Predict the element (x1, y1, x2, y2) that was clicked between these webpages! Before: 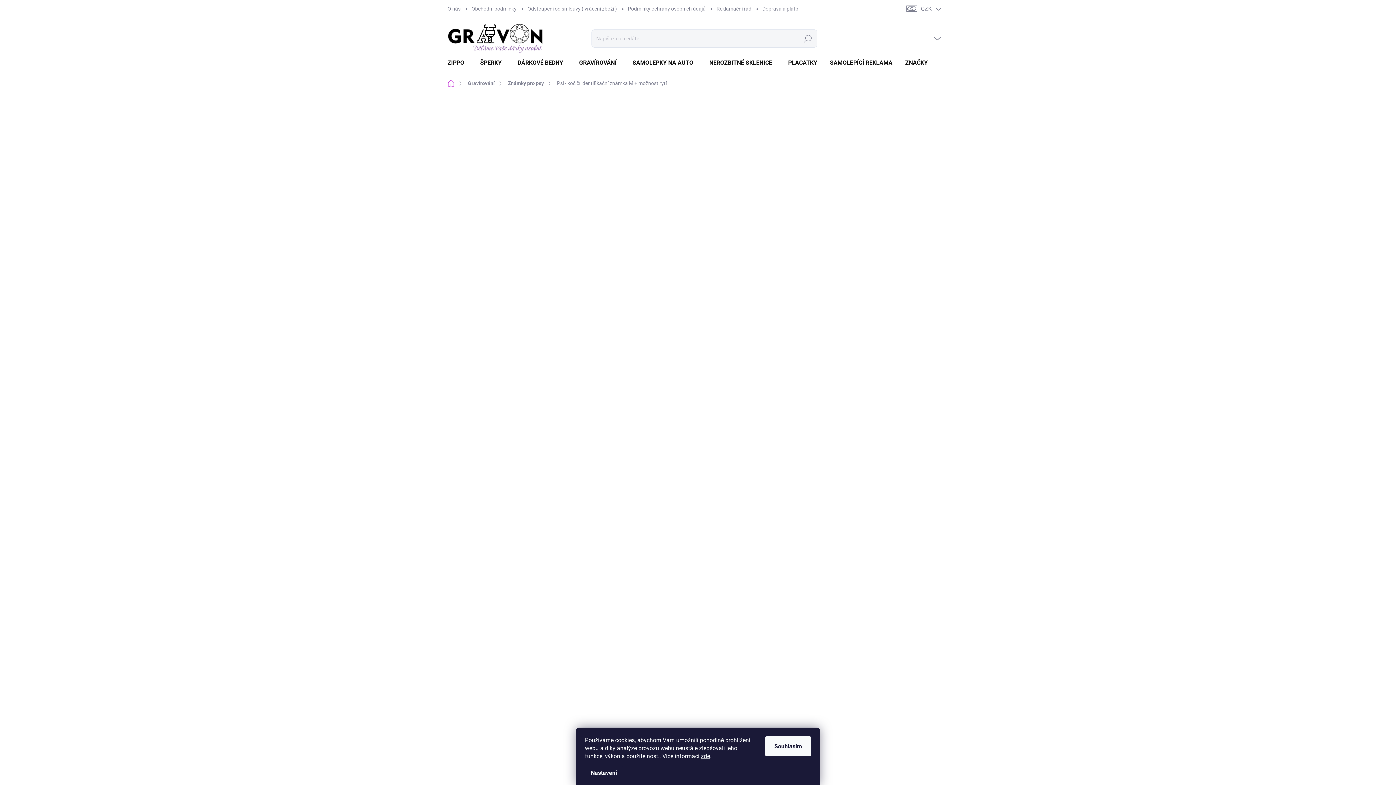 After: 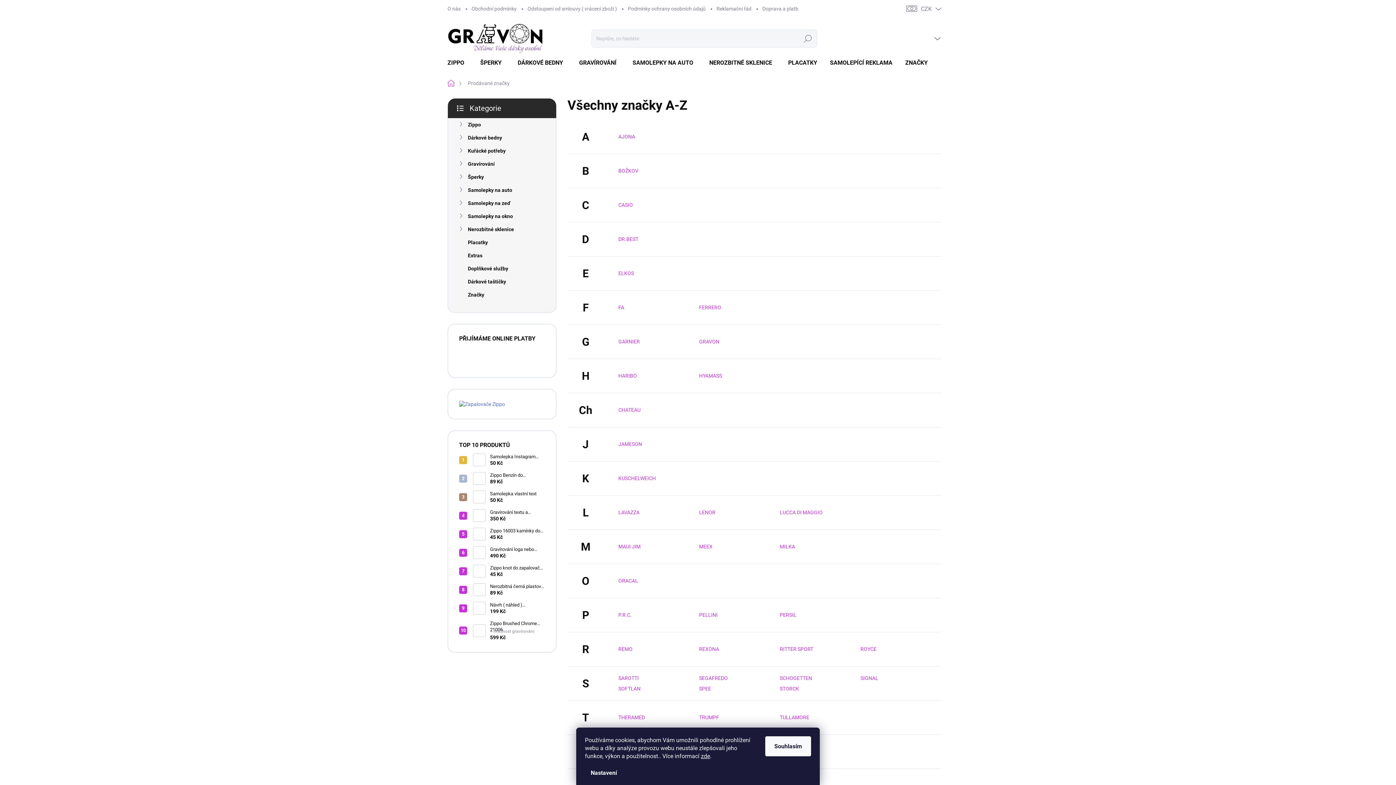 Action: label: ZNAČKY bbox: (898, 52, 936, 73)